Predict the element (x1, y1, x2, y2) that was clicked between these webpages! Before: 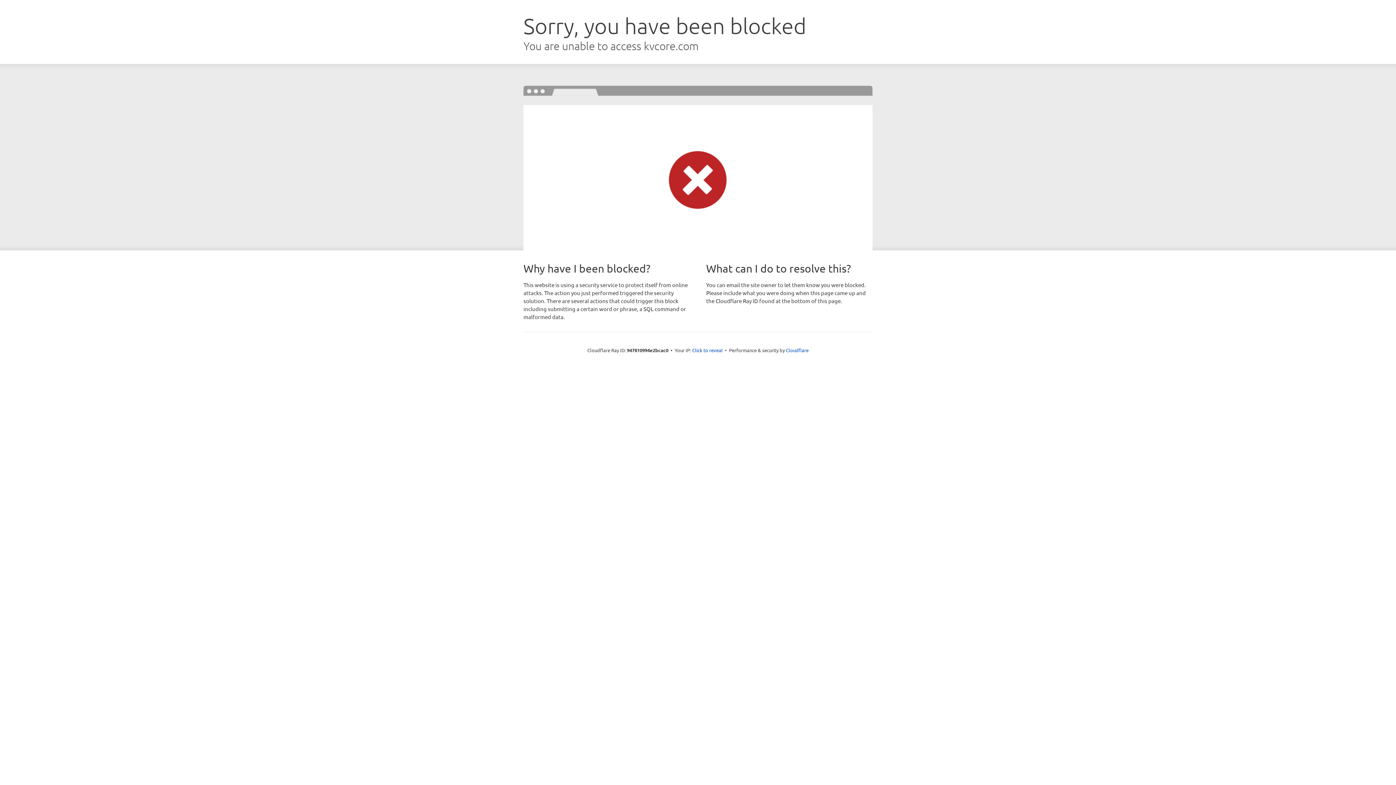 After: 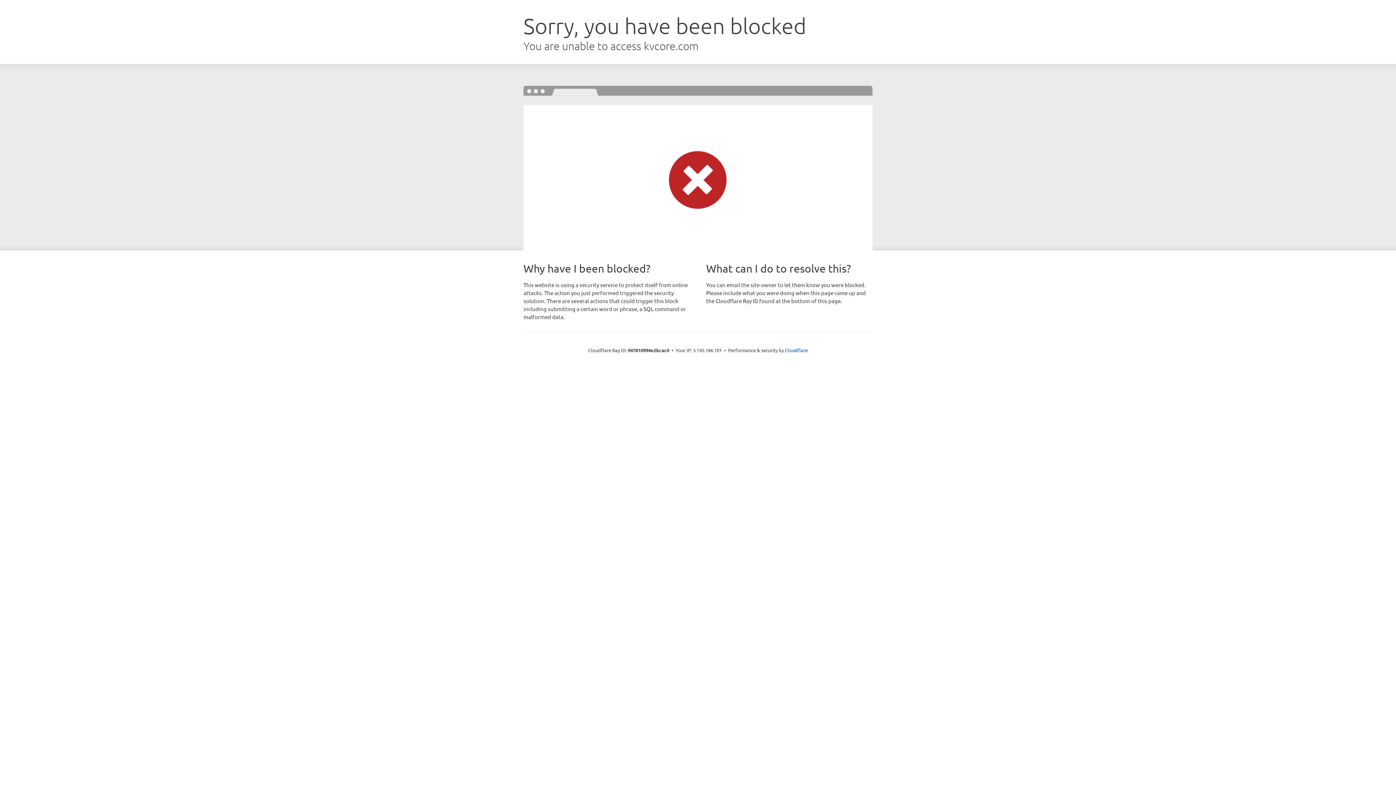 Action: bbox: (692, 346, 722, 353) label: Click to reveal